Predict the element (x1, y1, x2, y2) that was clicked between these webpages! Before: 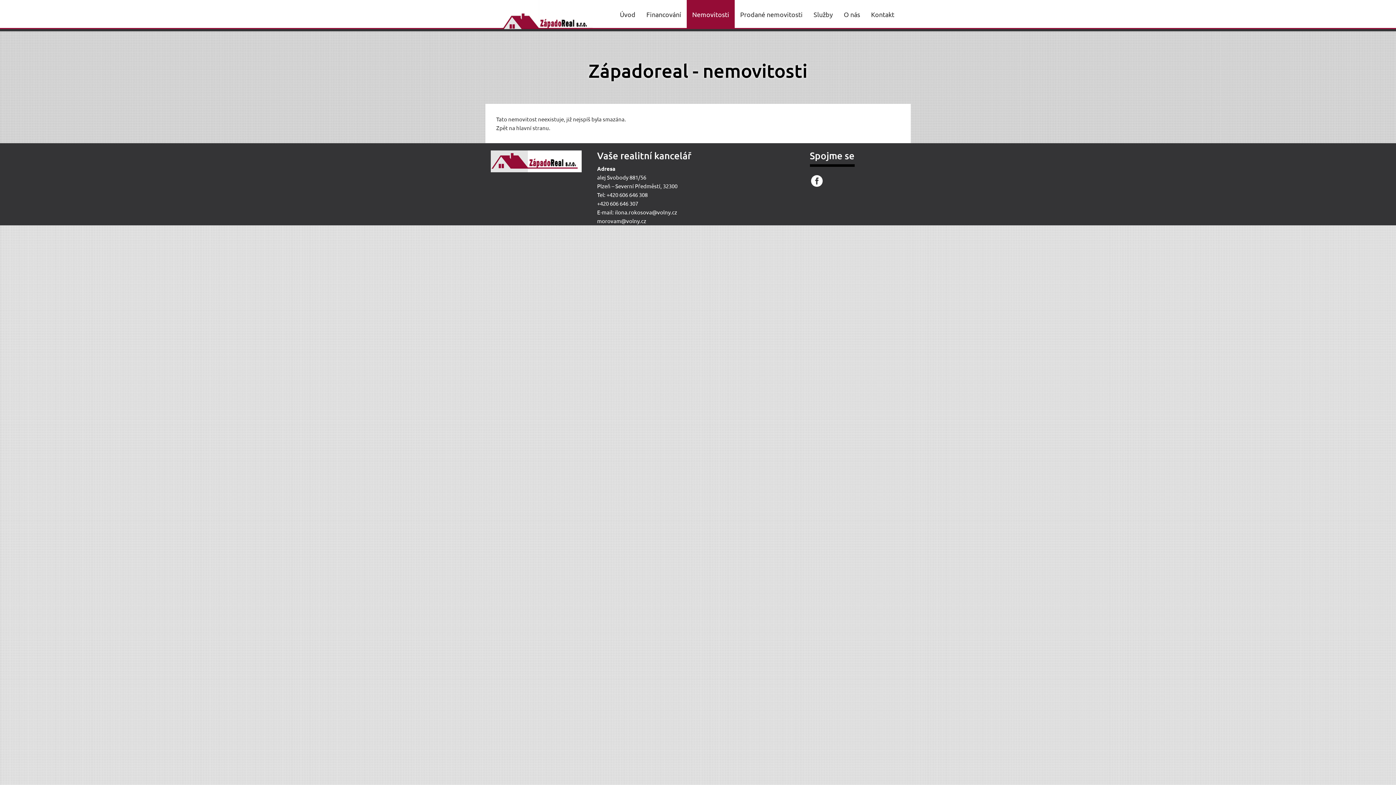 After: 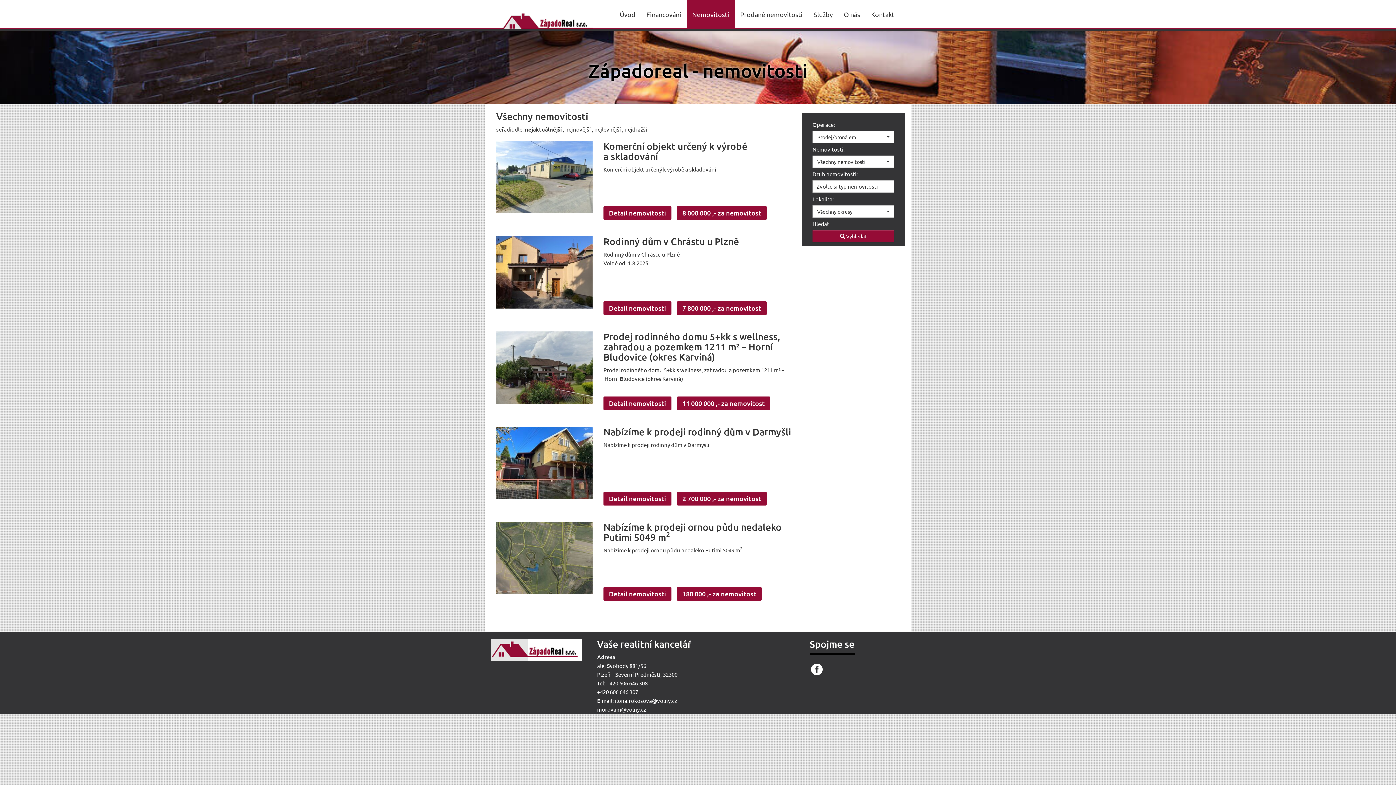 Action: label: Západoreal - nemovitosti bbox: (0, 31, 1396, 81)